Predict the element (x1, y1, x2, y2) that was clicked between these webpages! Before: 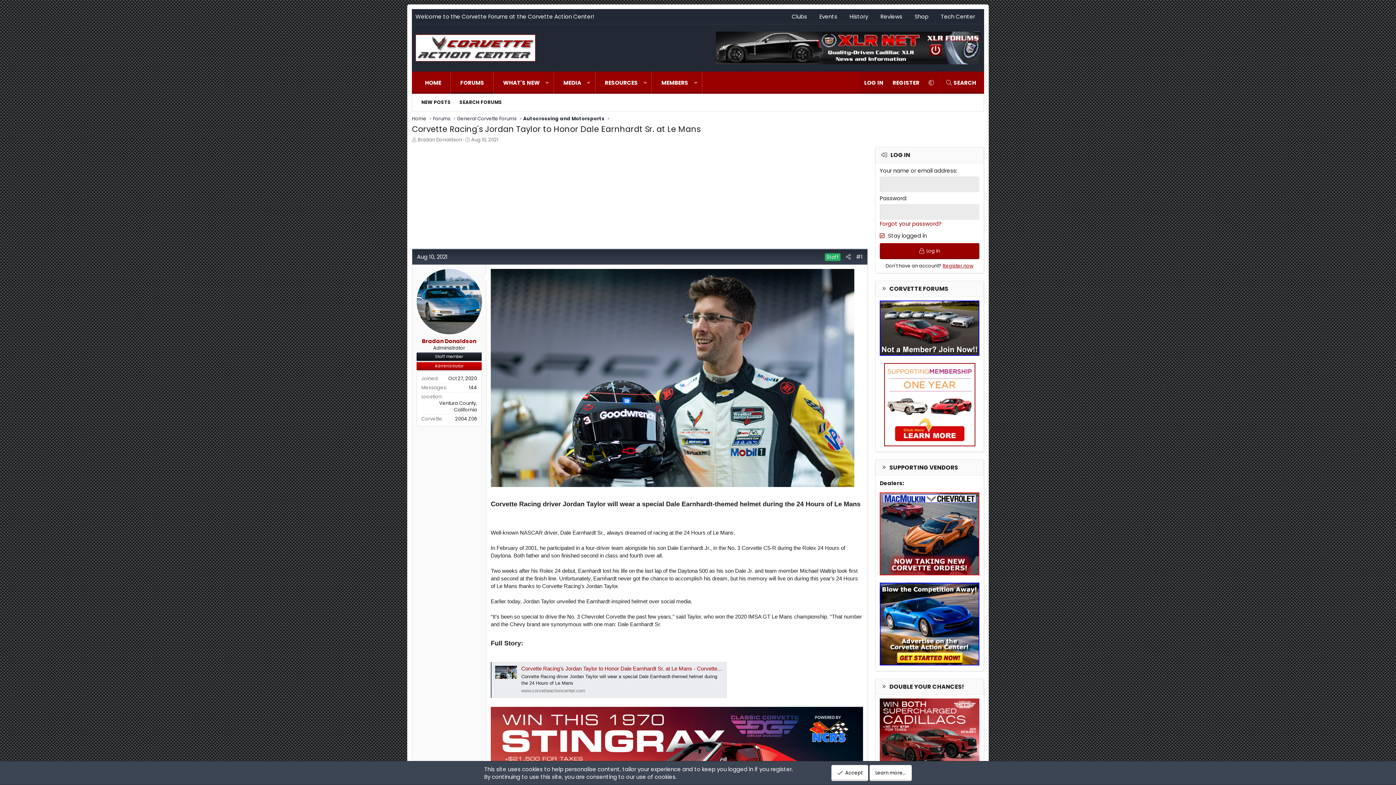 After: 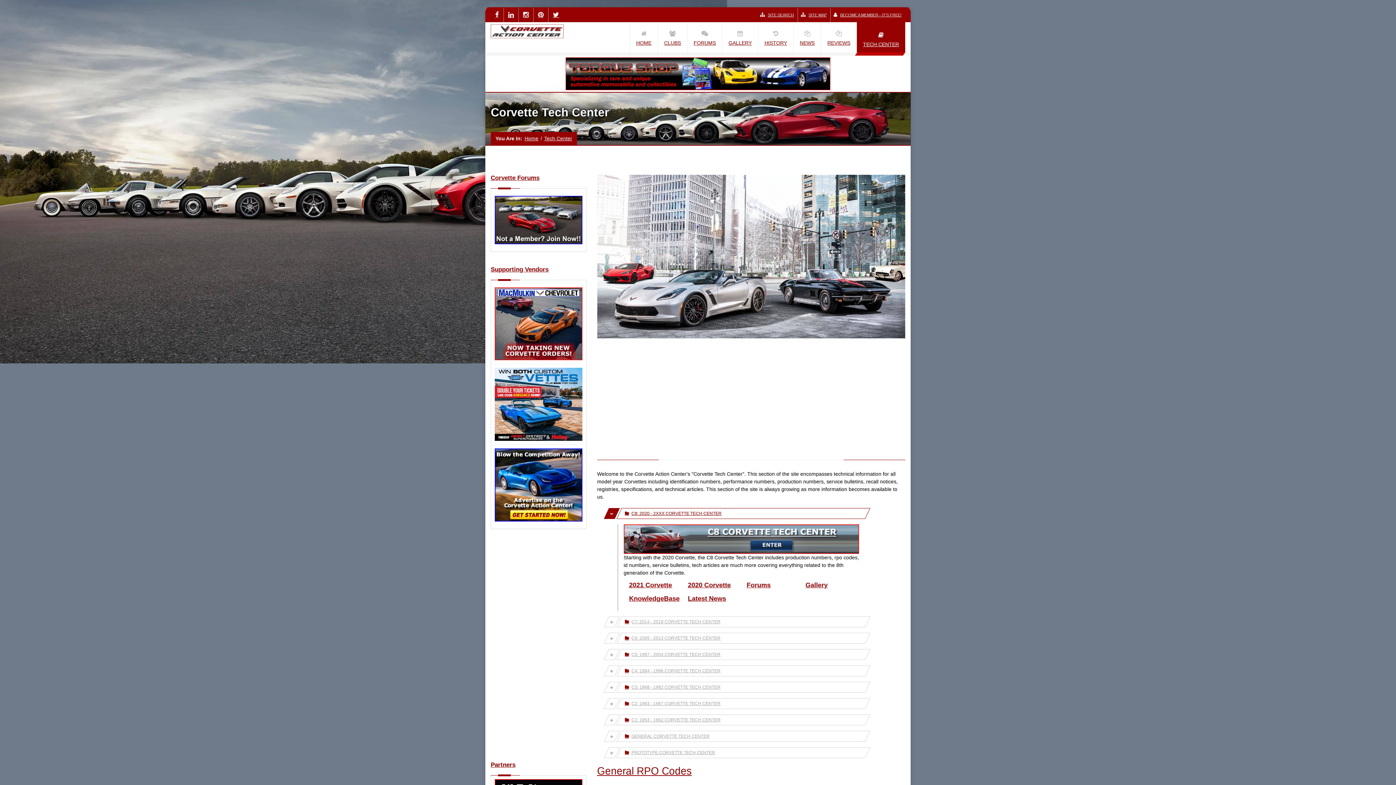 Action: bbox: (935, 9, 980, 24) label: Tech Center